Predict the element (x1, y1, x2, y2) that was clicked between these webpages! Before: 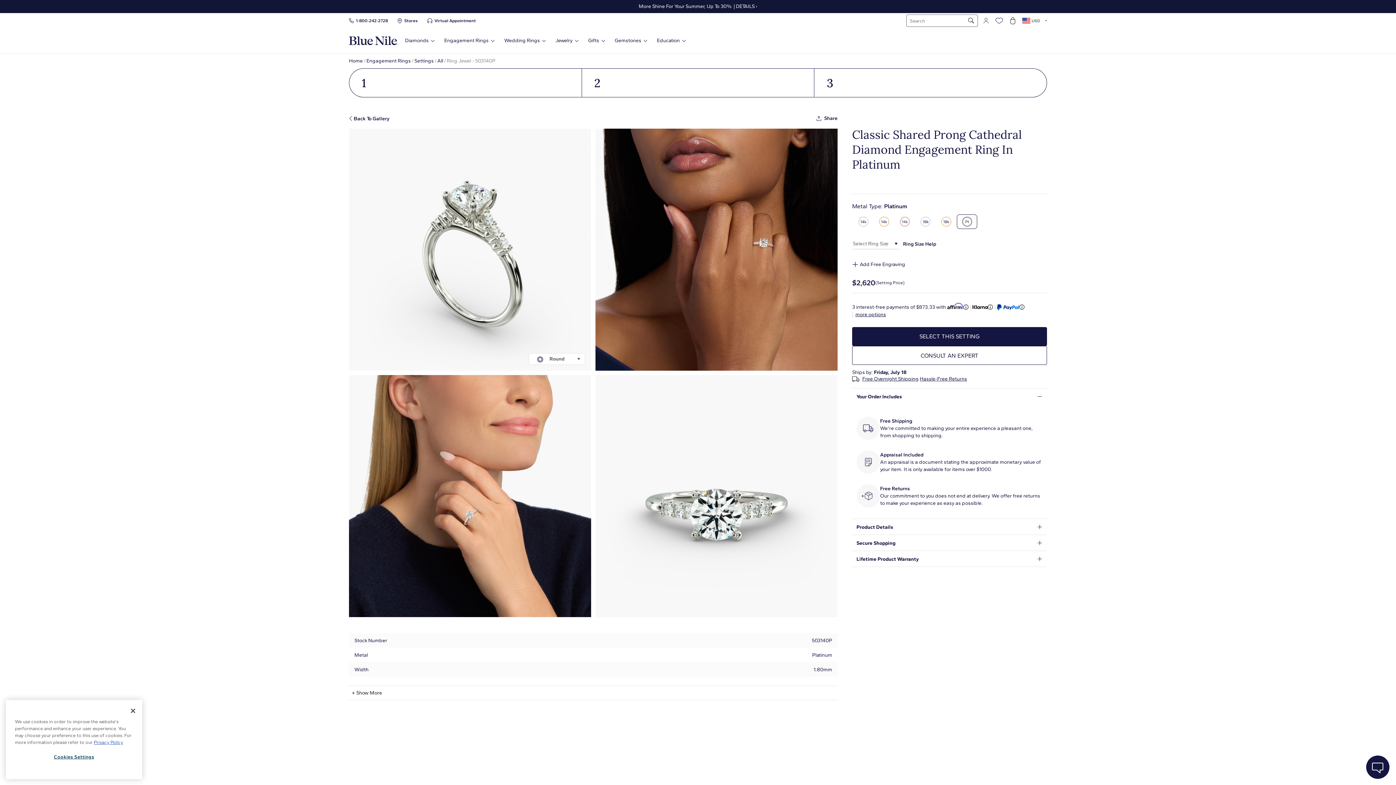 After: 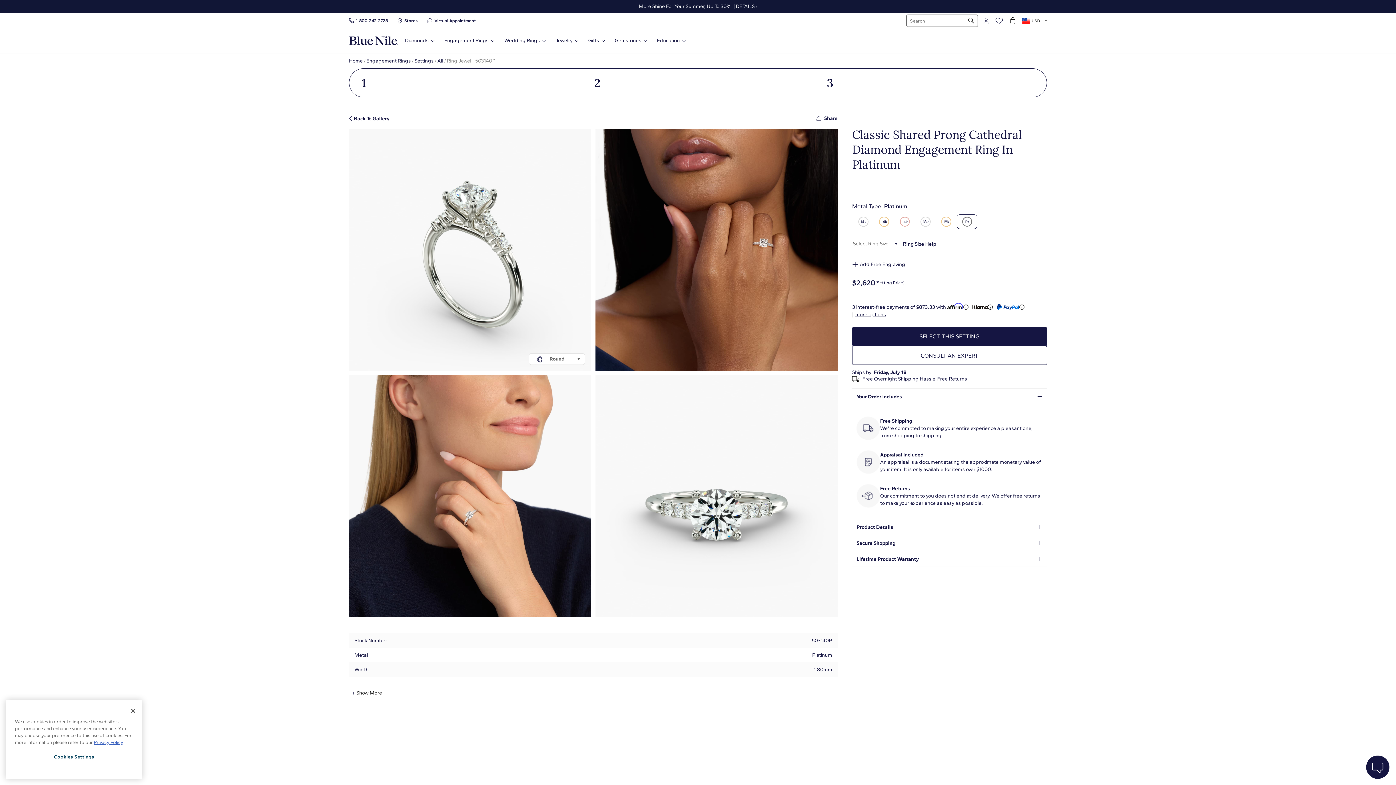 Action: bbox: (920, 376, 967, 381) label: Hassle-Free Returns